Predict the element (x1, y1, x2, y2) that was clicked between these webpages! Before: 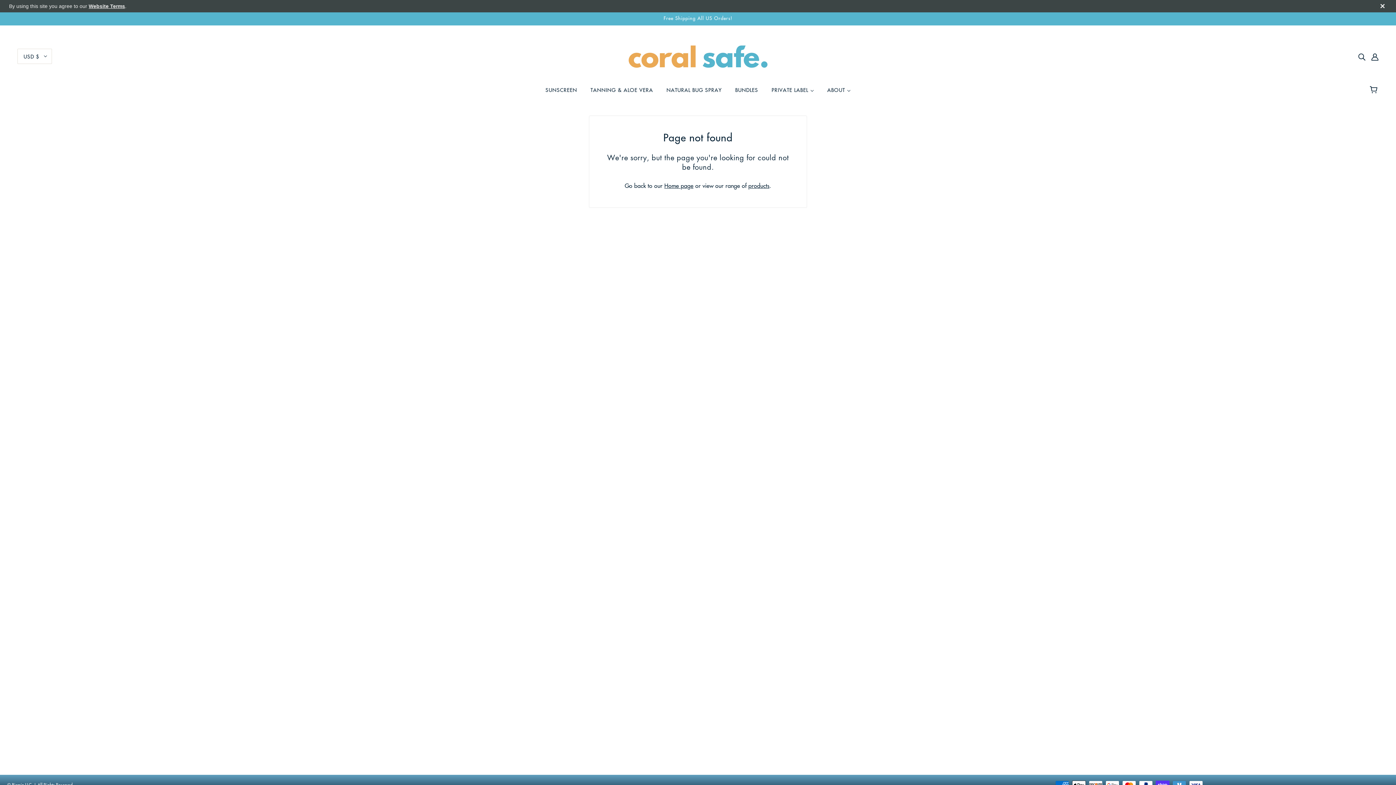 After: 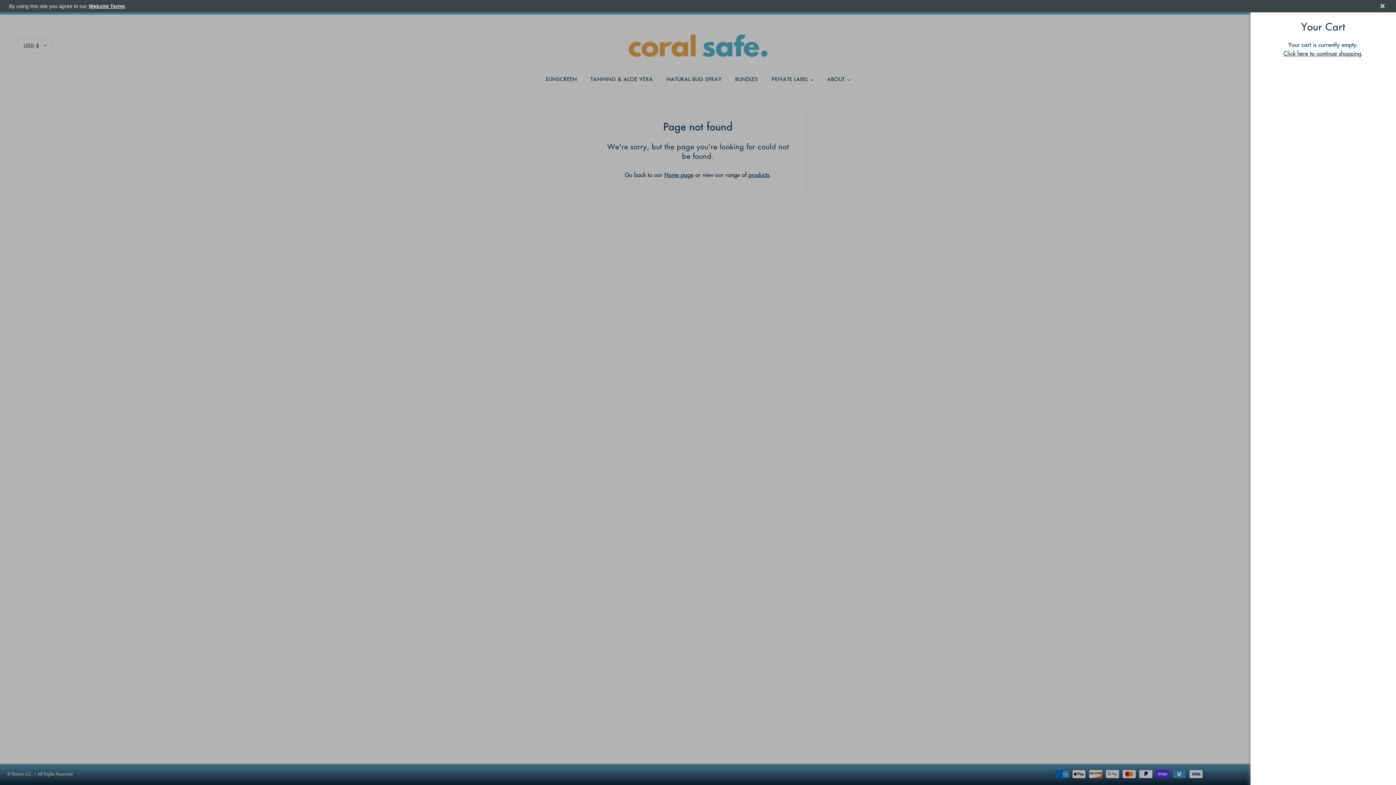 Action: bbox: (1365, 78, 1384, 101) label: Cart